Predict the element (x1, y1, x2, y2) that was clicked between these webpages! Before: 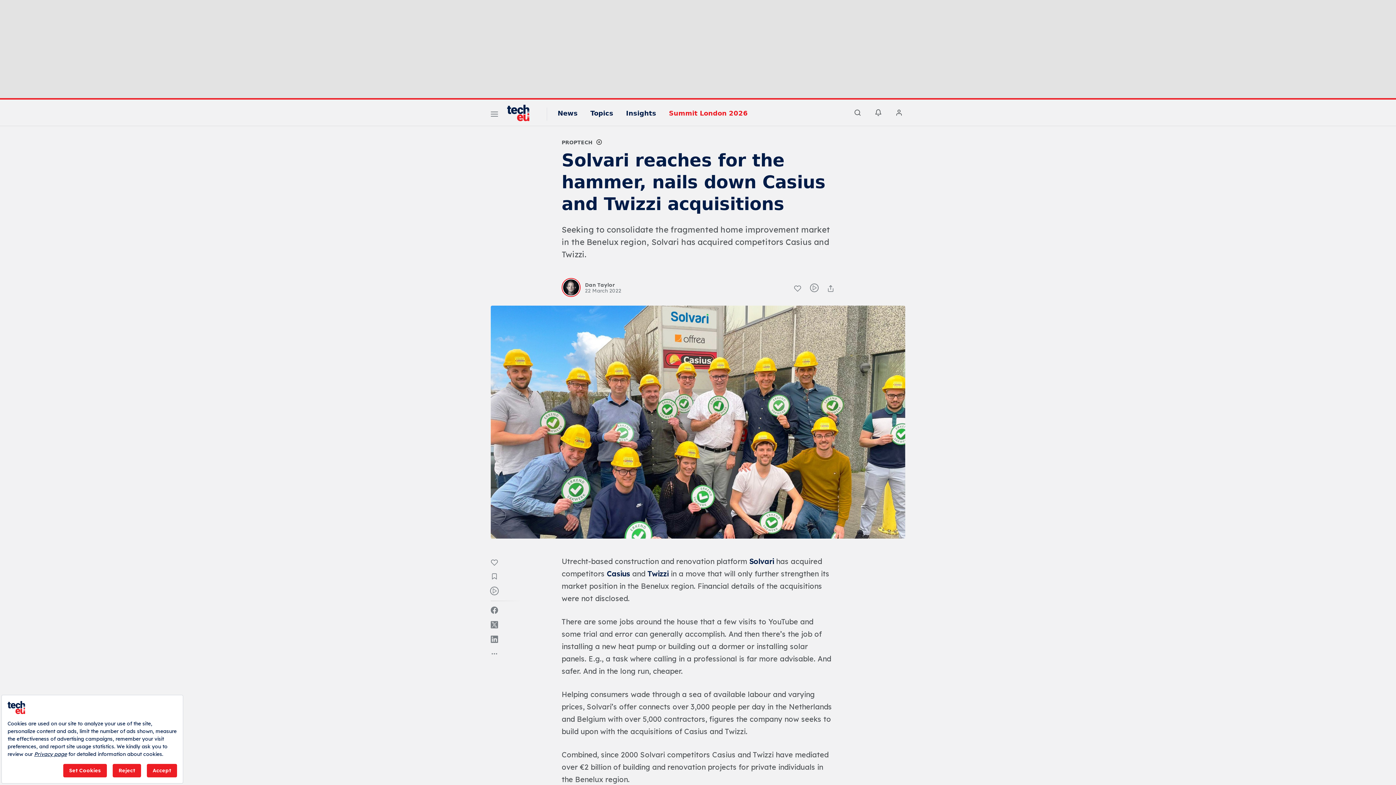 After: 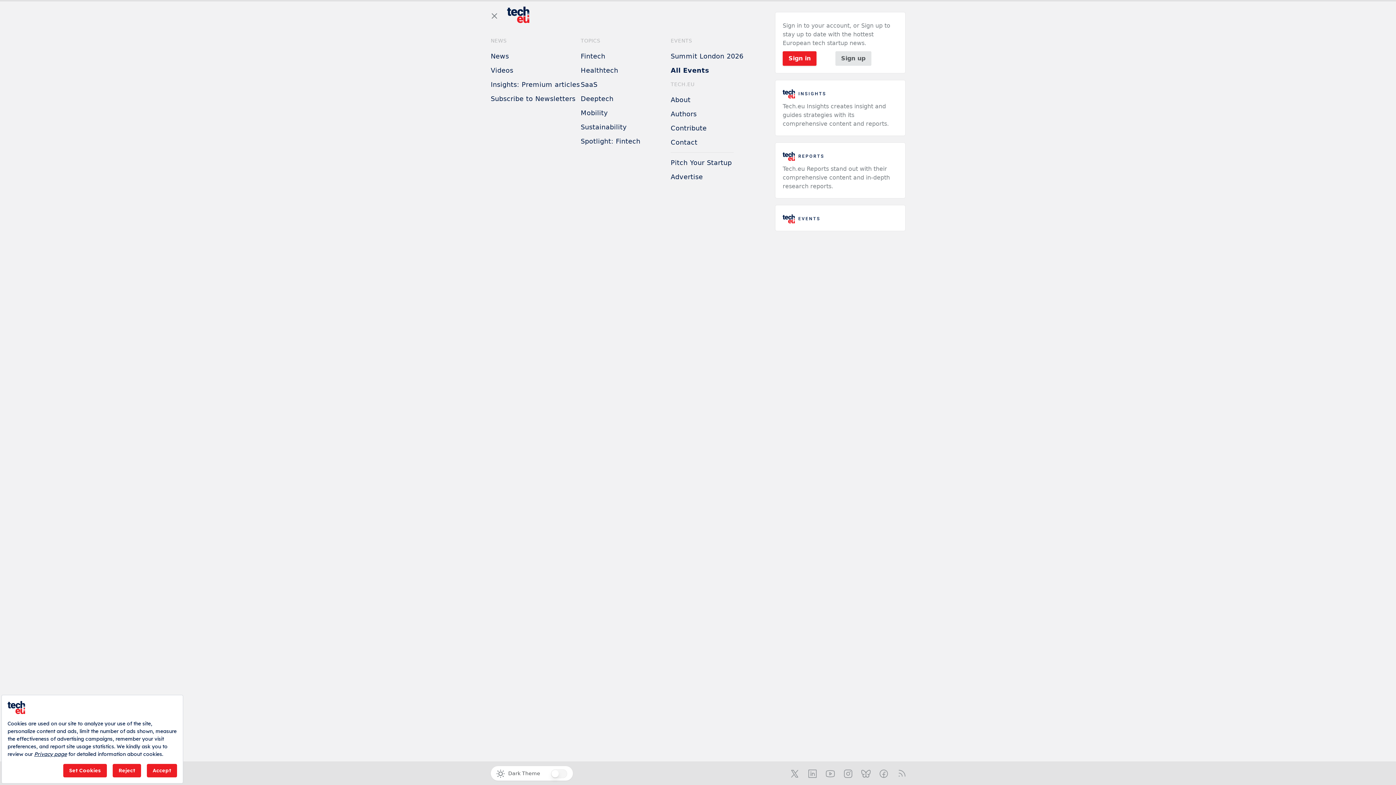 Action: bbox: (490, 111, 498, 118) label: Menu